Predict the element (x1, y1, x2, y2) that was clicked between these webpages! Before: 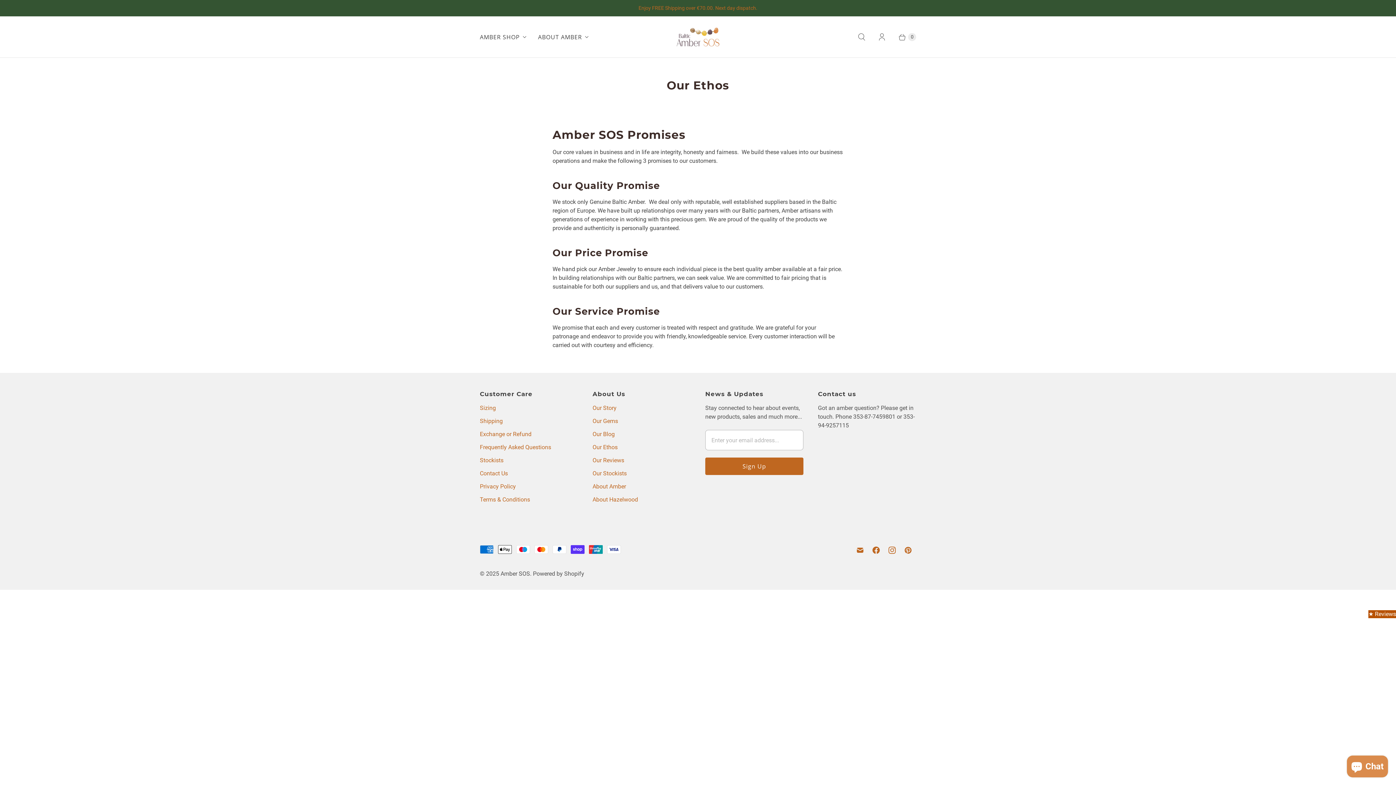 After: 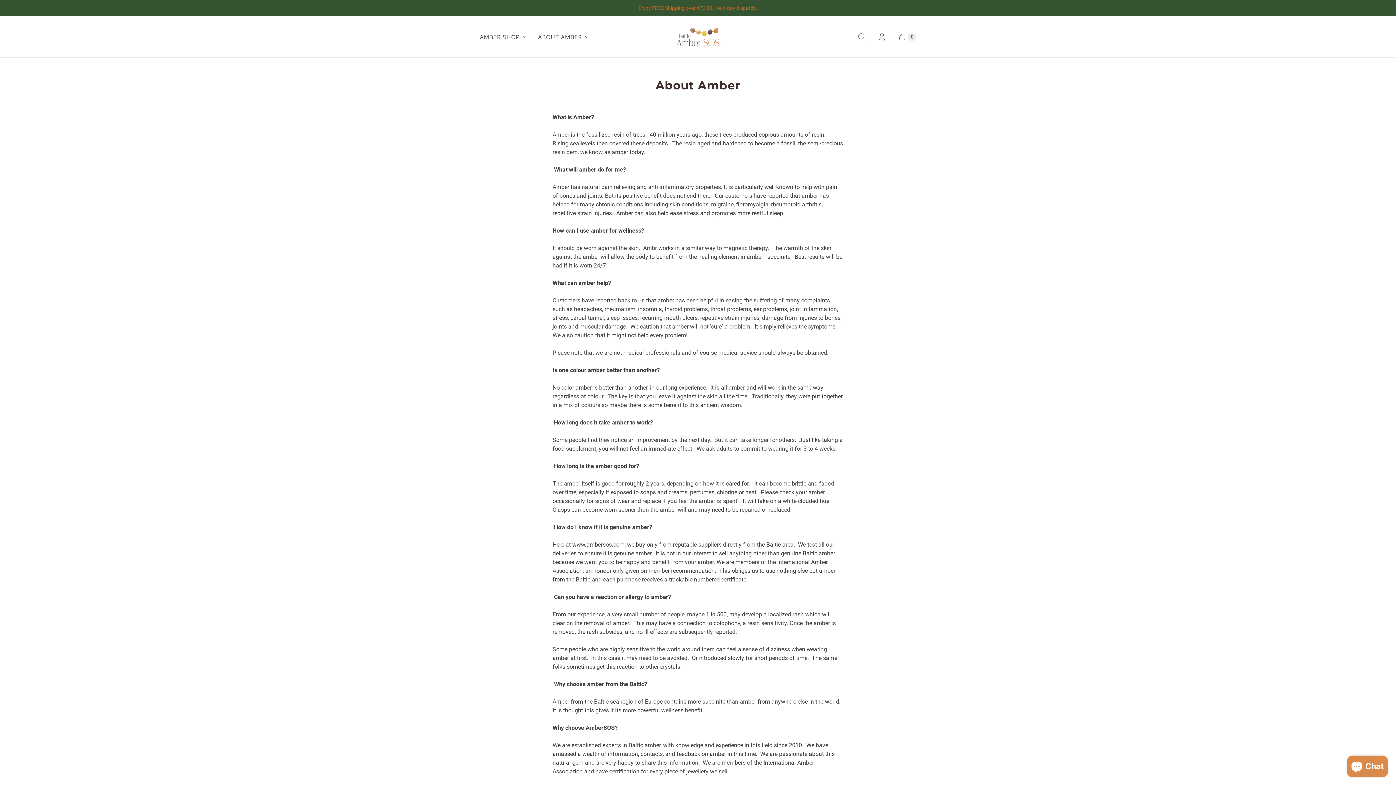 Action: label: Frequently Asked Questions bbox: (480, 444, 551, 451)